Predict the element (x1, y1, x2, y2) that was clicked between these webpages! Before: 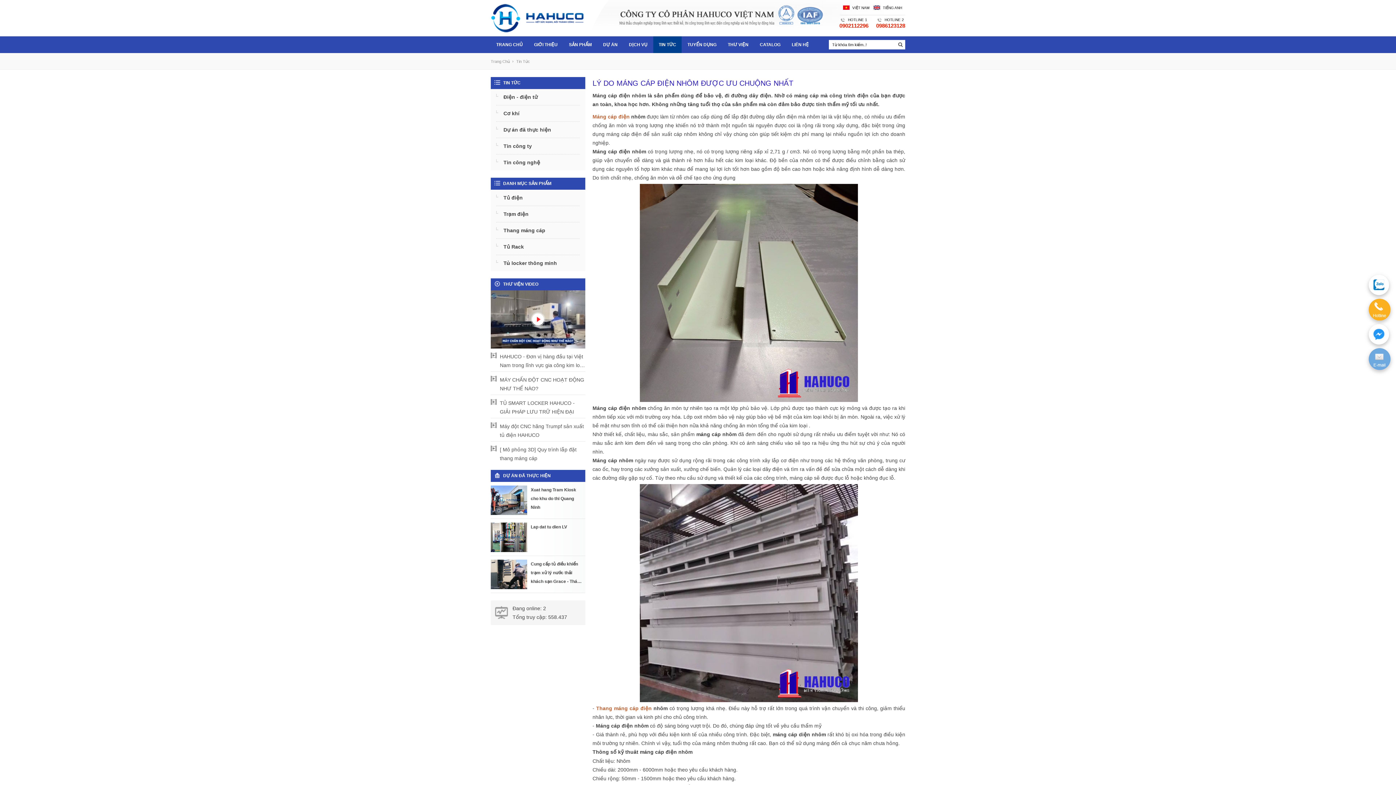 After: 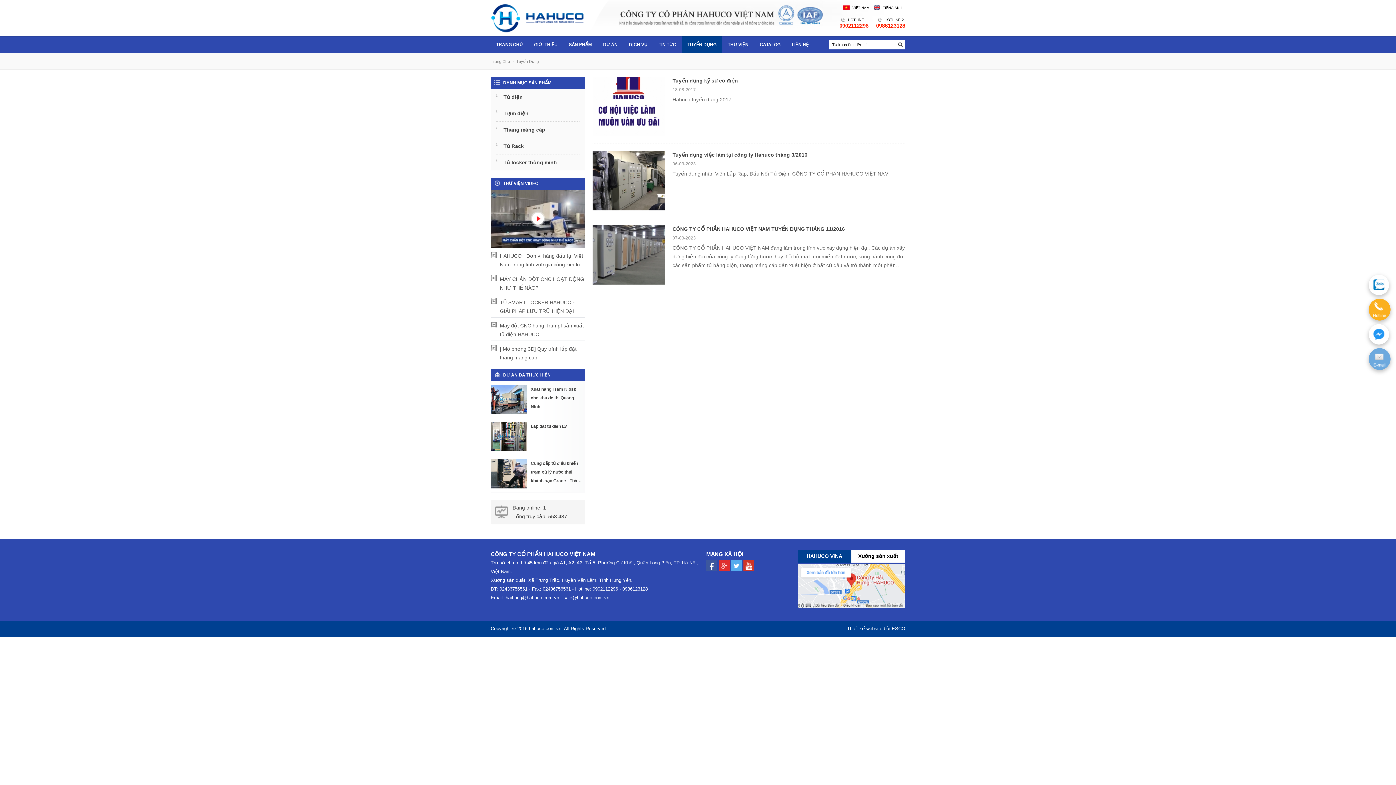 Action: label: Tuyển dụng bbox: (682, 36, 722, 53)